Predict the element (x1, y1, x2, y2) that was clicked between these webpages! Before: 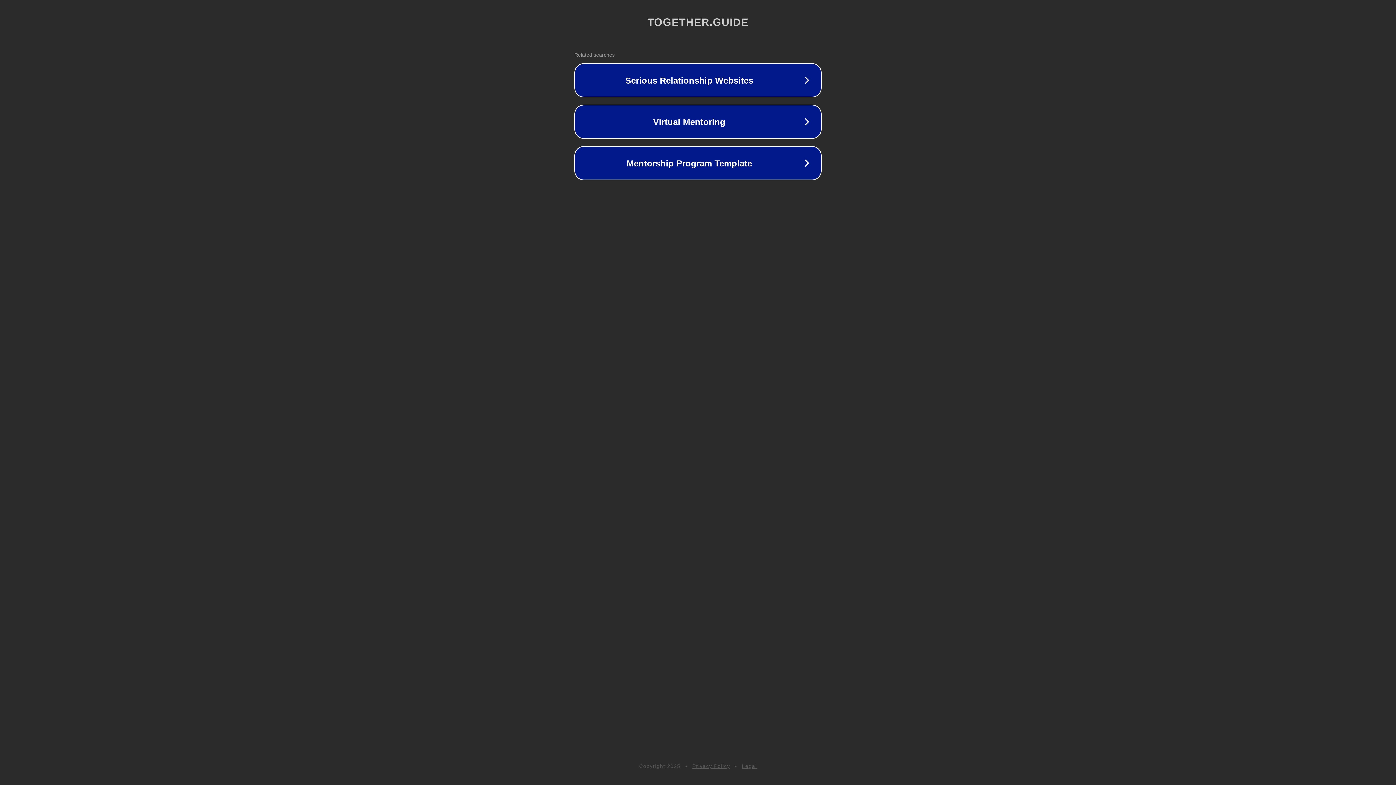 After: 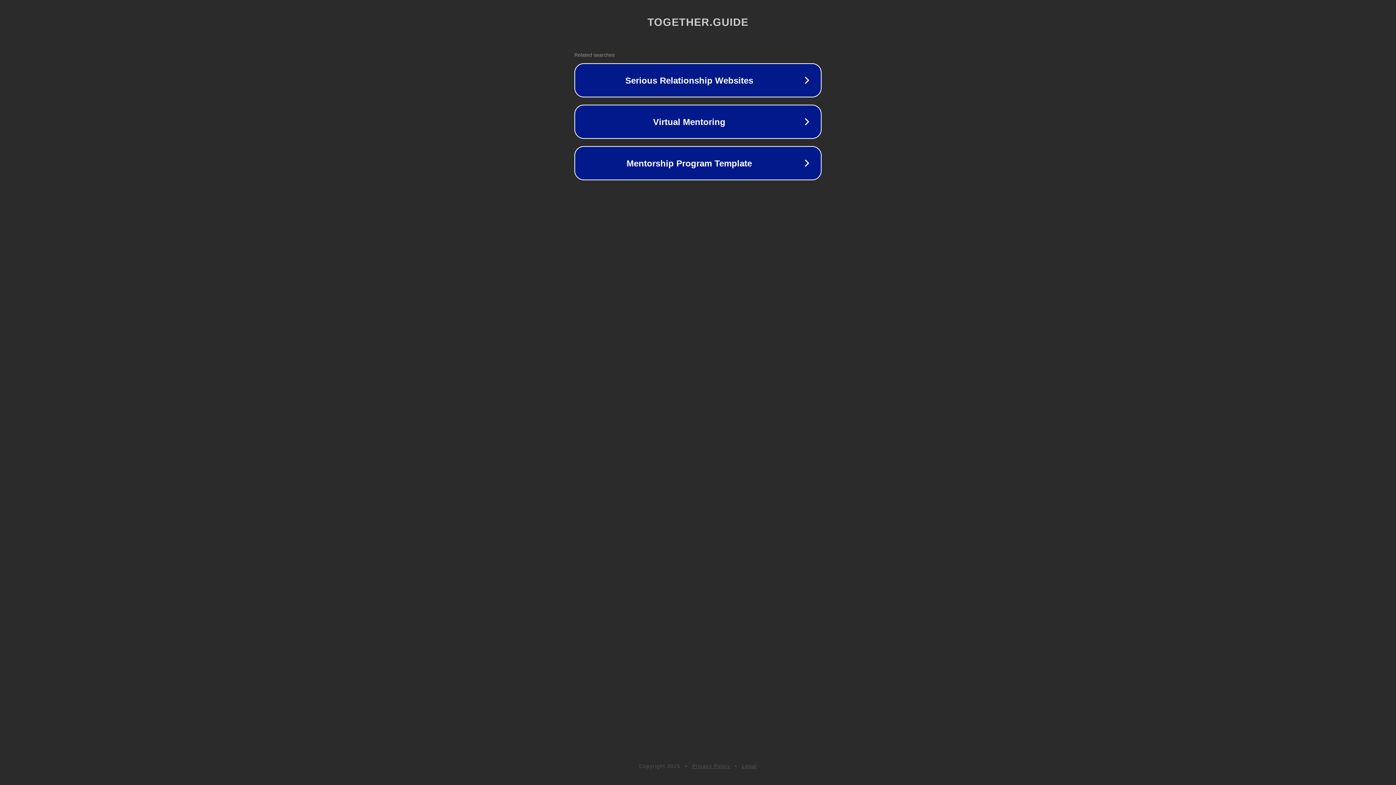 Action: bbox: (742, 763, 757, 769) label: Legal